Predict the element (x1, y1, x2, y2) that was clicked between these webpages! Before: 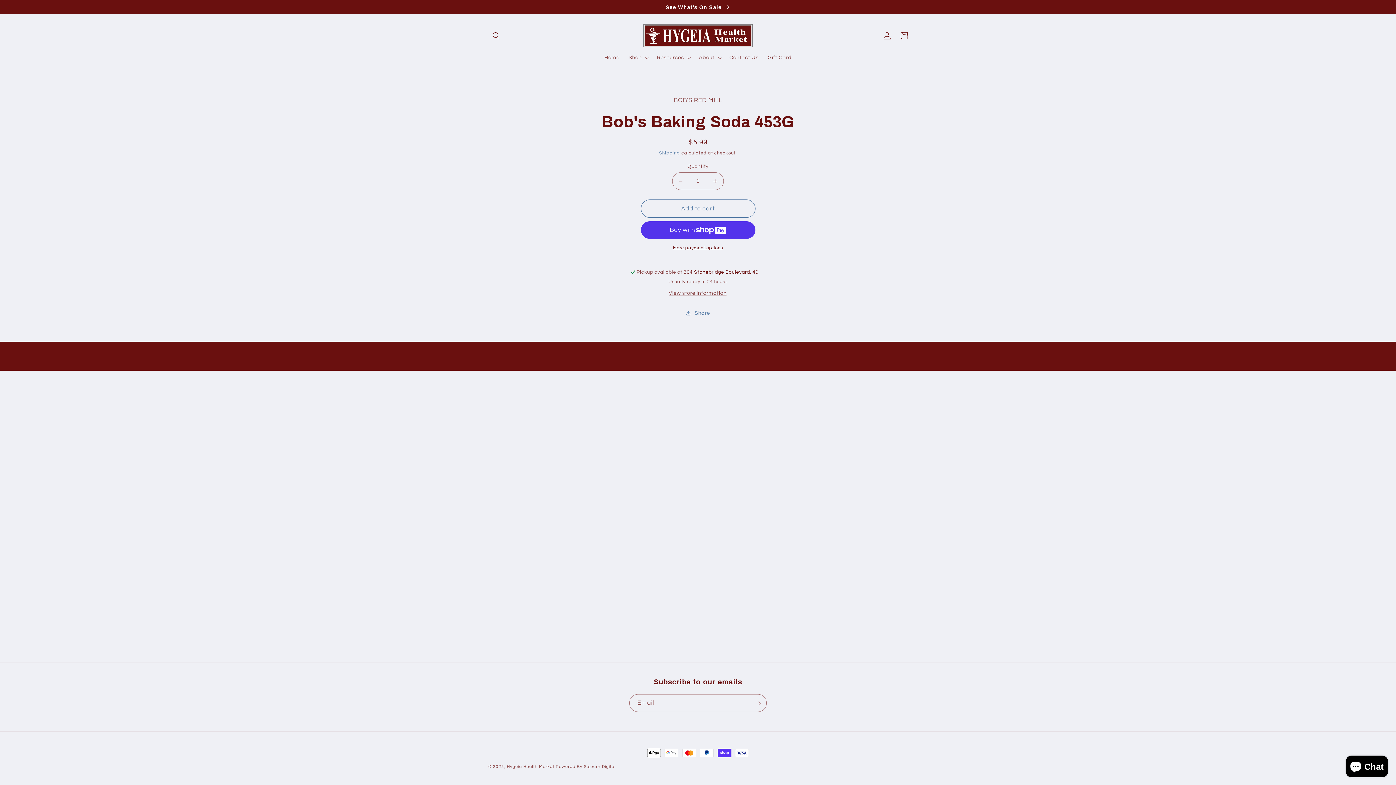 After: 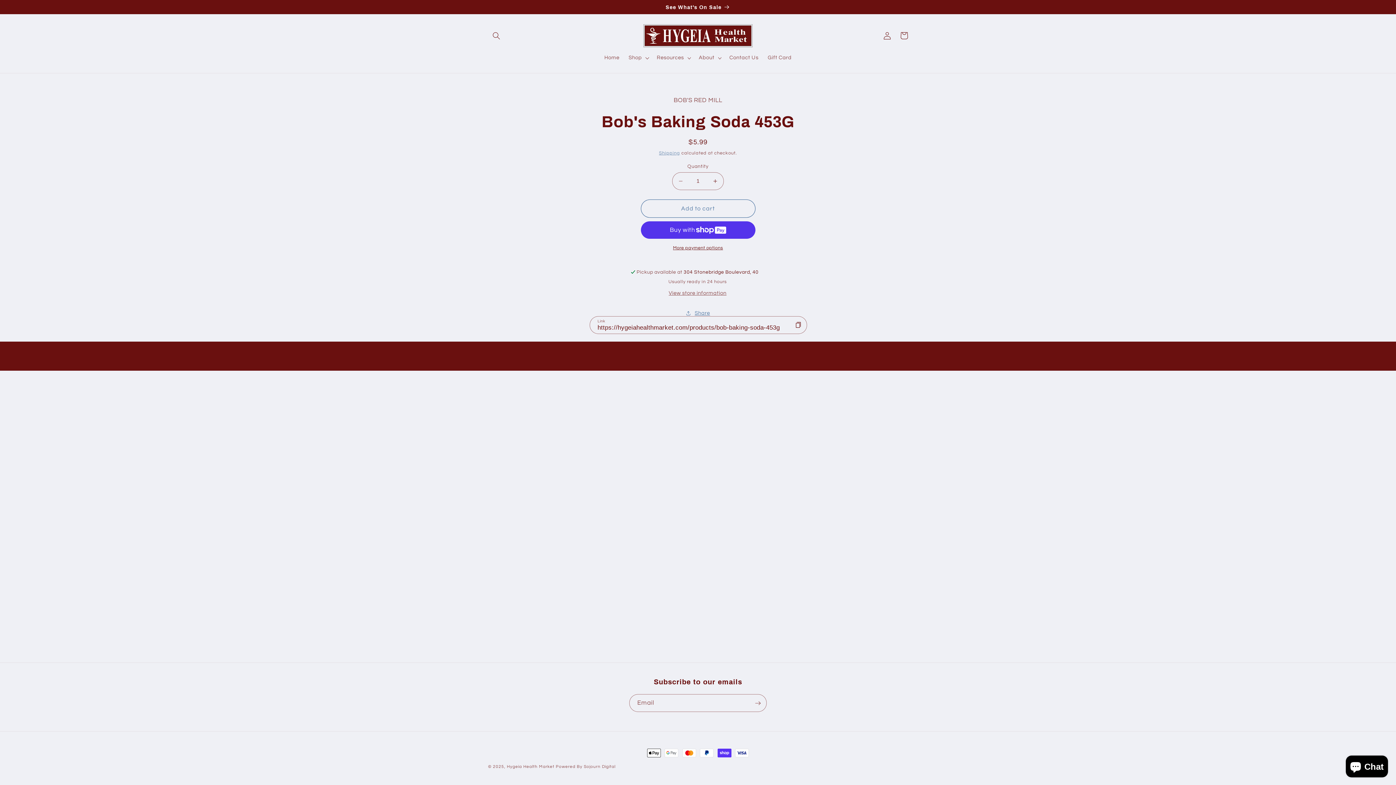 Action: bbox: (686, 304, 710, 321) label: Share